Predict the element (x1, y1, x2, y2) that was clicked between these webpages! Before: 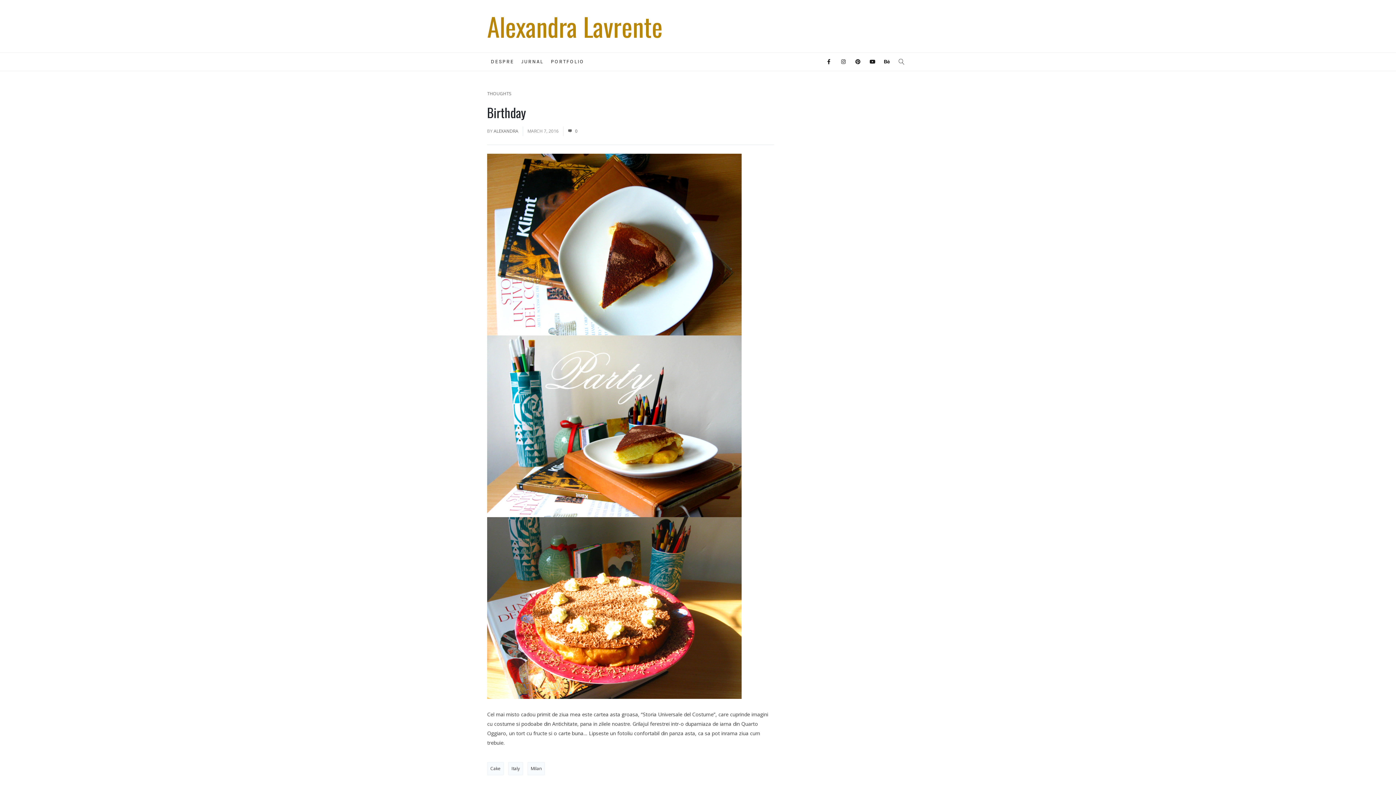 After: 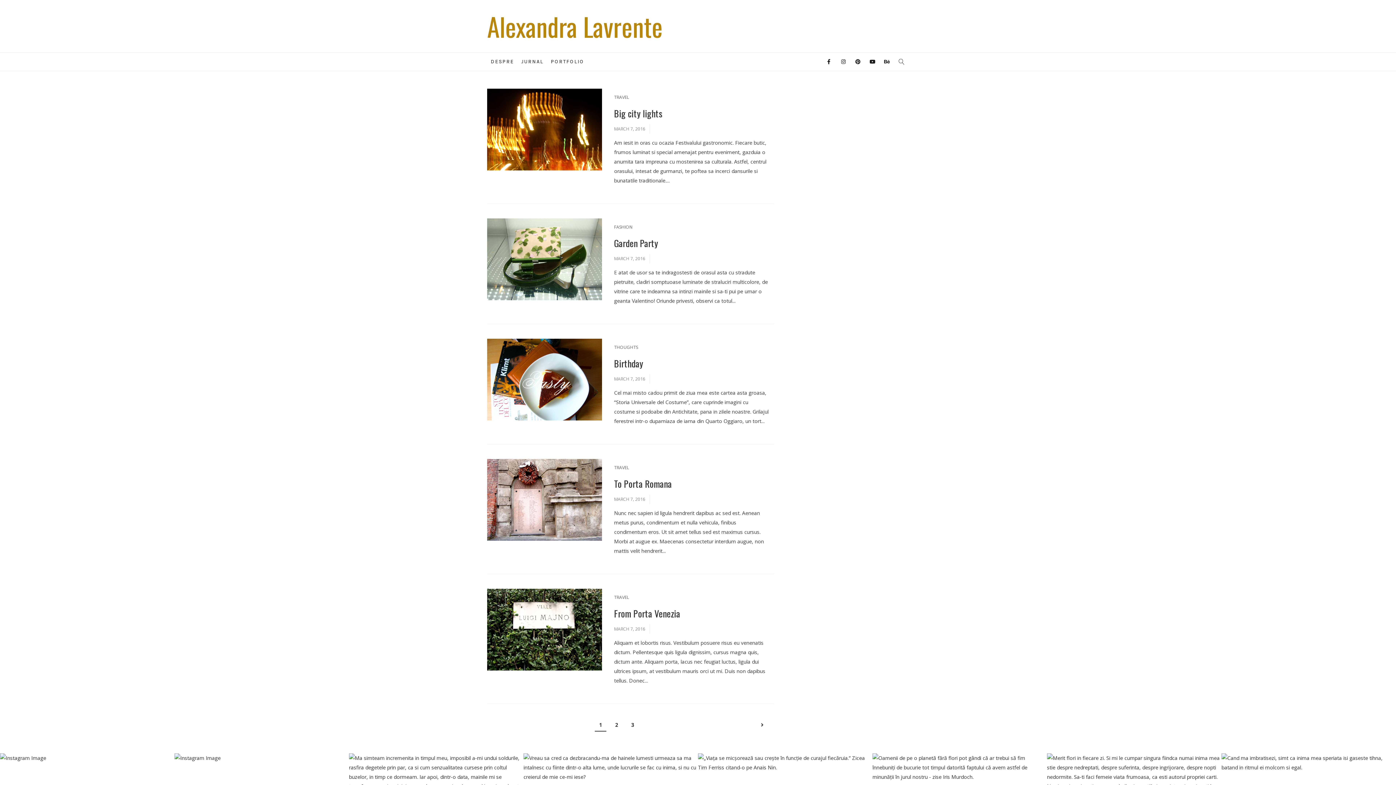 Action: bbox: (508, 762, 523, 775) label: Italy